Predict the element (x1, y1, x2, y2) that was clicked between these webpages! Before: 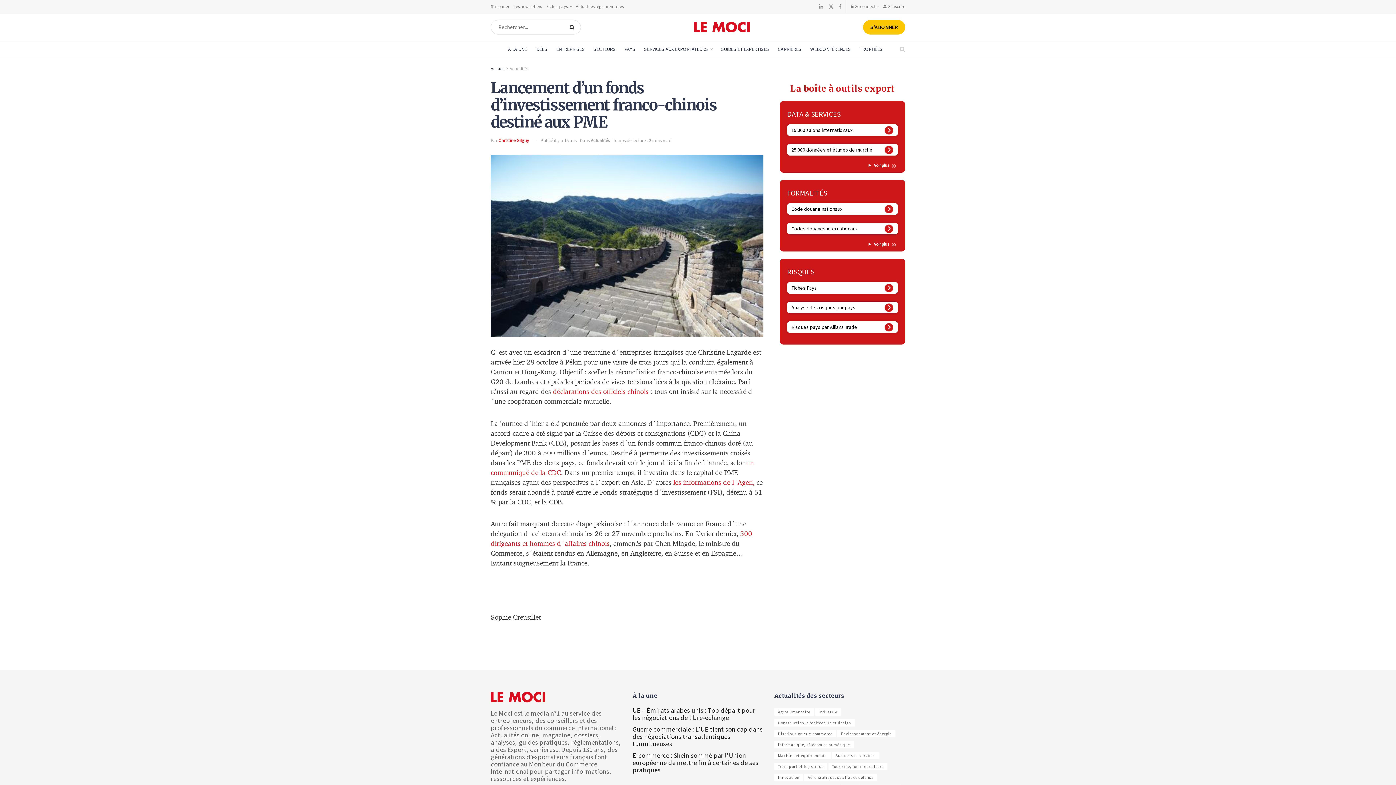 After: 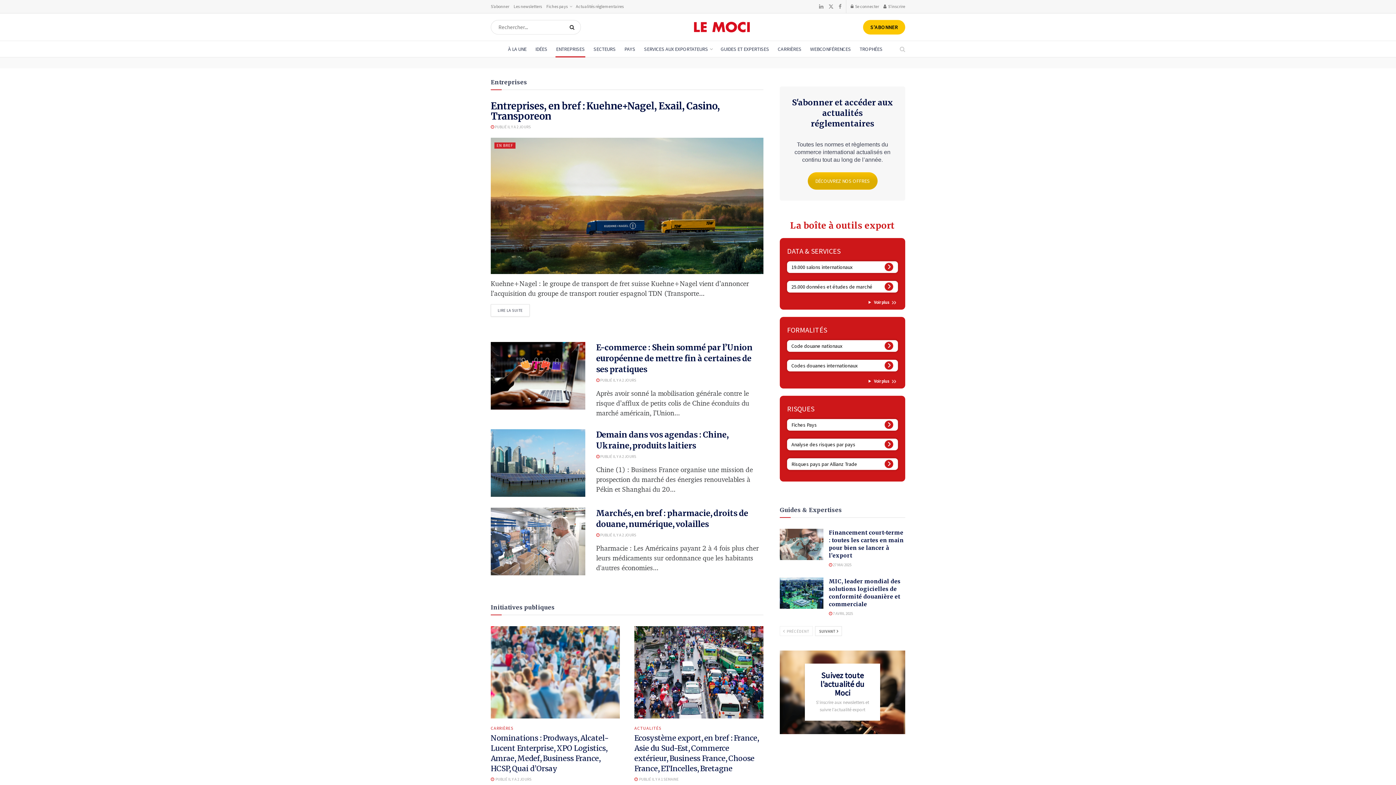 Action: label: ENTREPRISES bbox: (551, 41, 589, 57)